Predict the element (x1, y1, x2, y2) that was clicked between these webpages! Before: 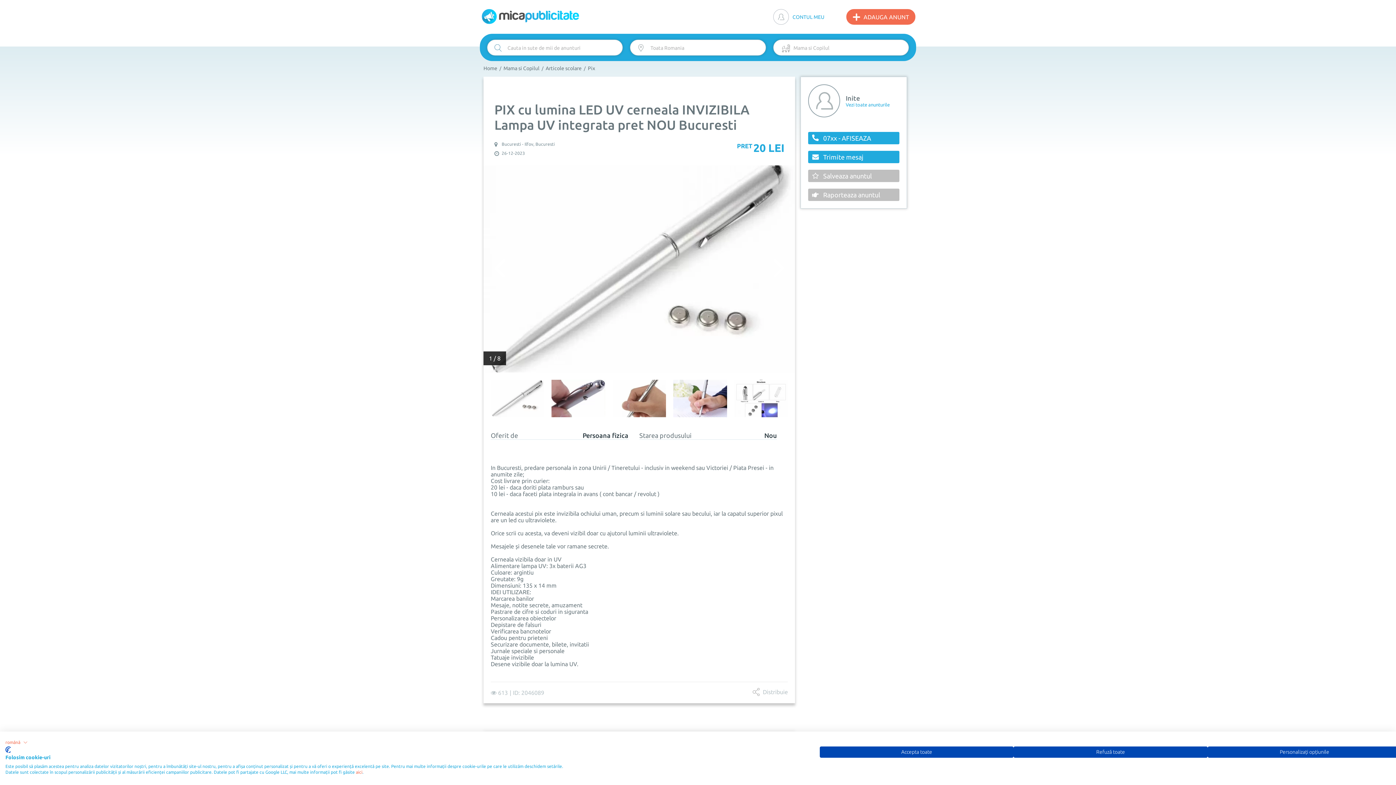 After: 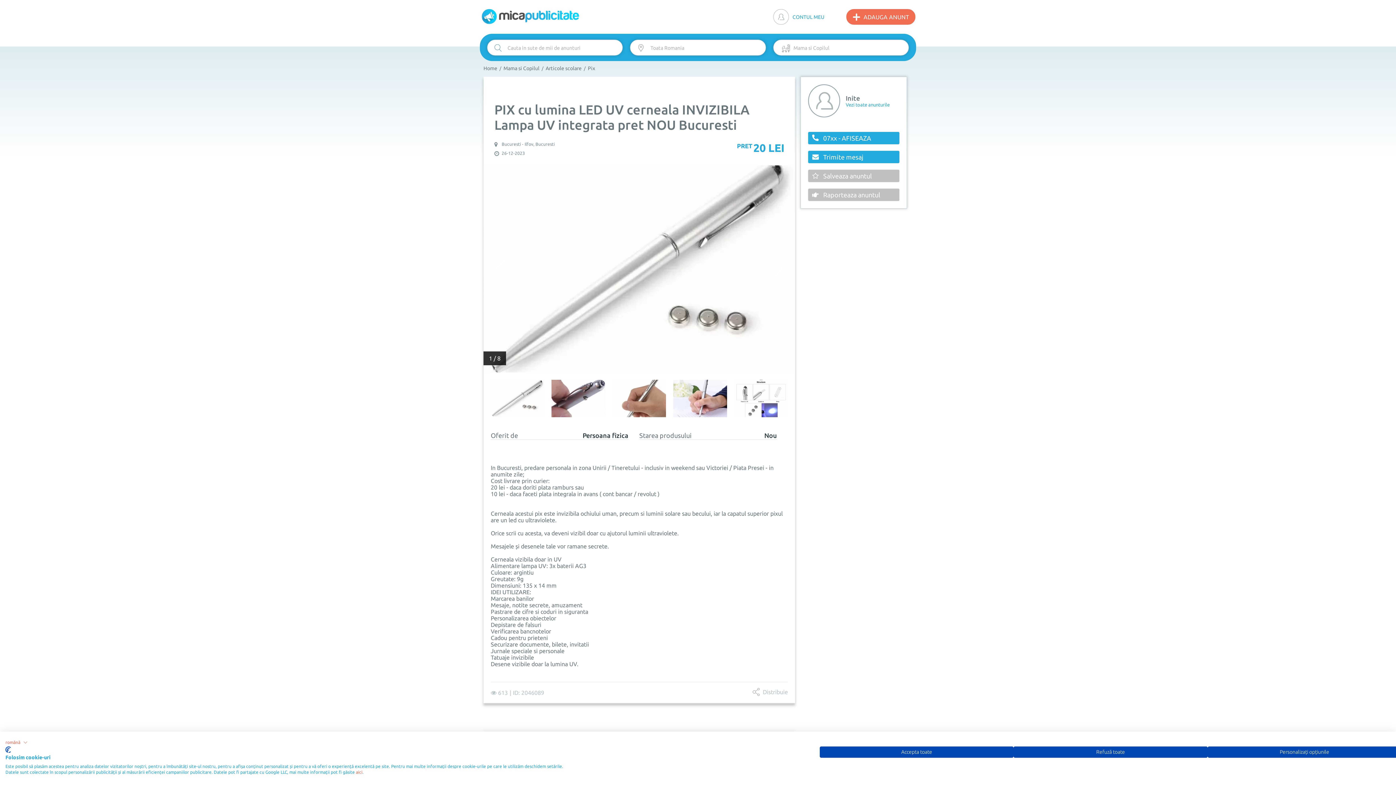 Action: label: aici bbox: (356, 770, 362, 774)